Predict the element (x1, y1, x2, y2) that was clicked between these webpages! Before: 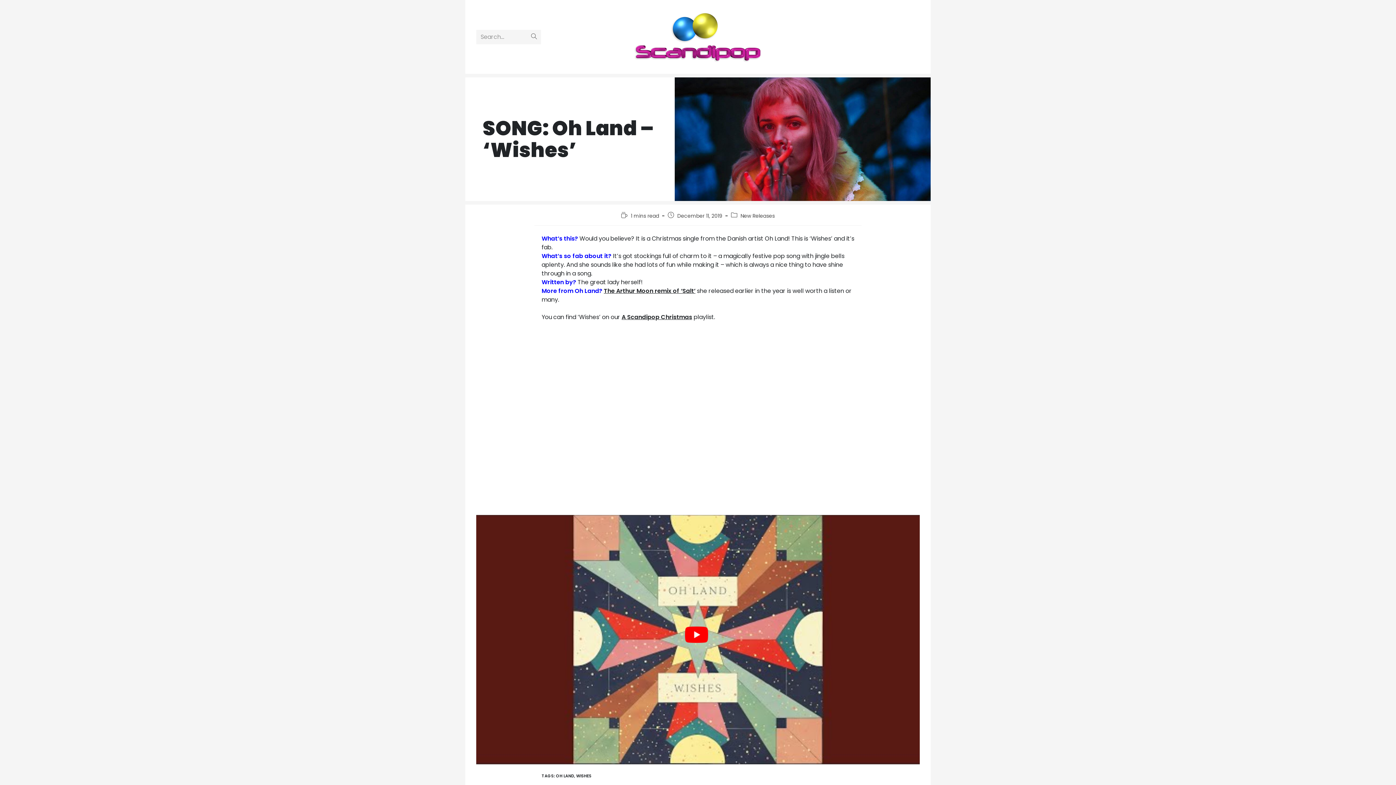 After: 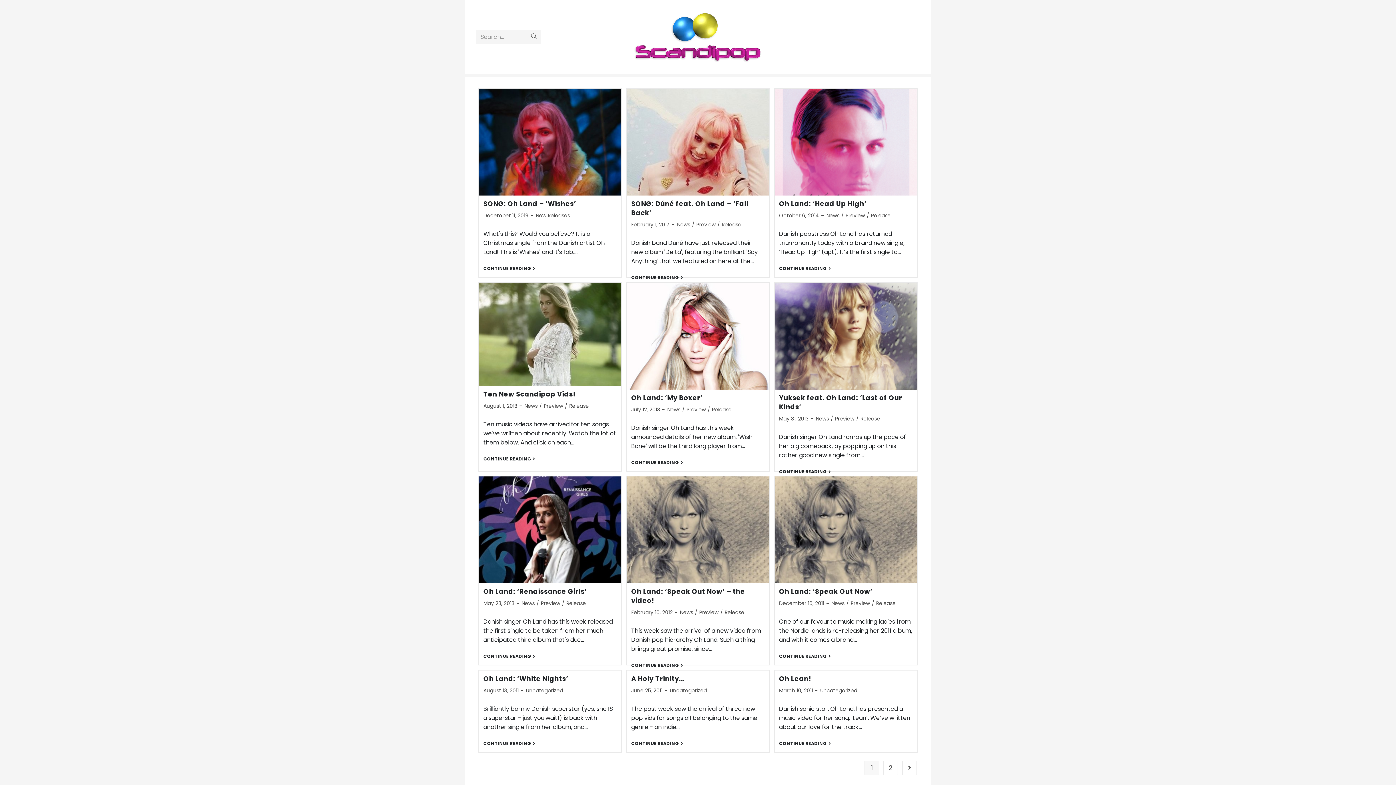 Action: bbox: (556, 773, 574, 779) label: OH LAND